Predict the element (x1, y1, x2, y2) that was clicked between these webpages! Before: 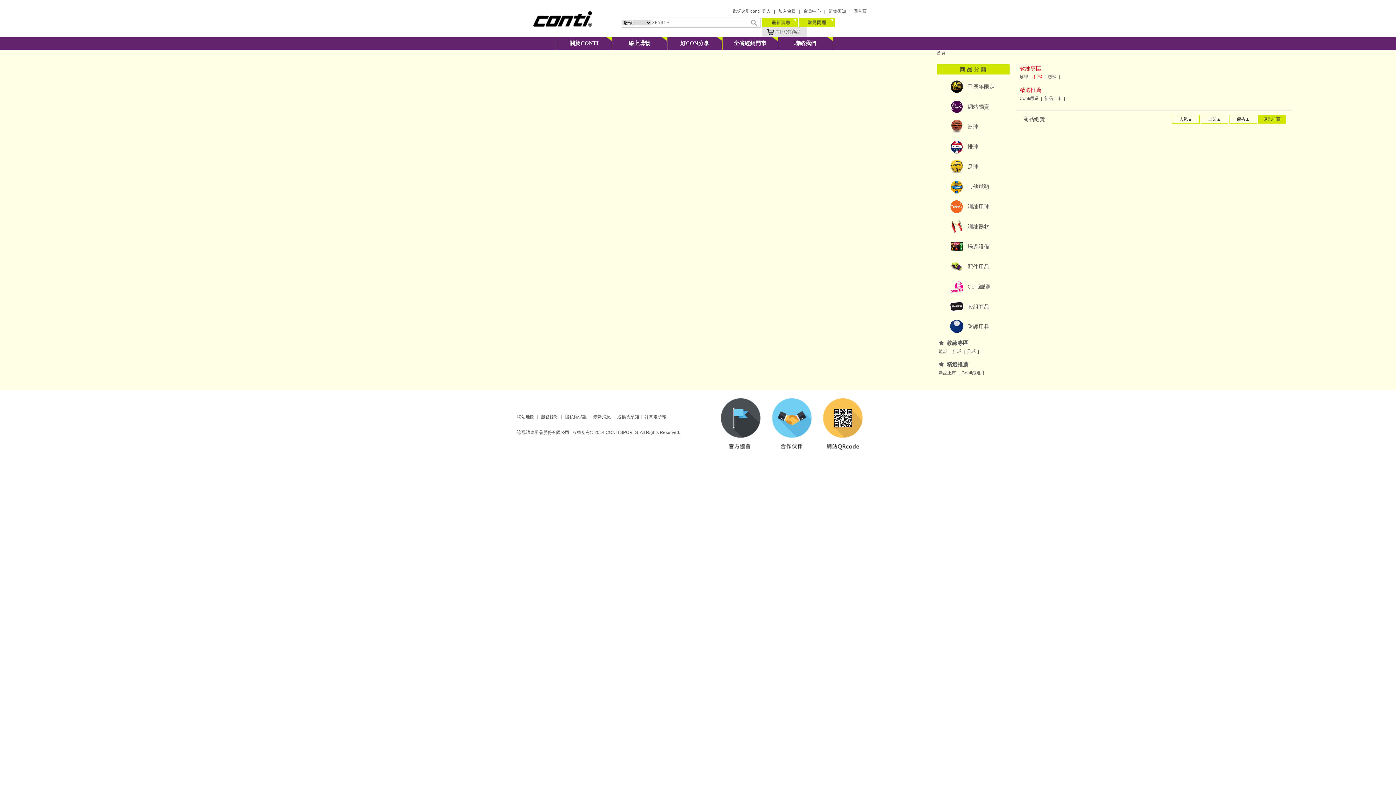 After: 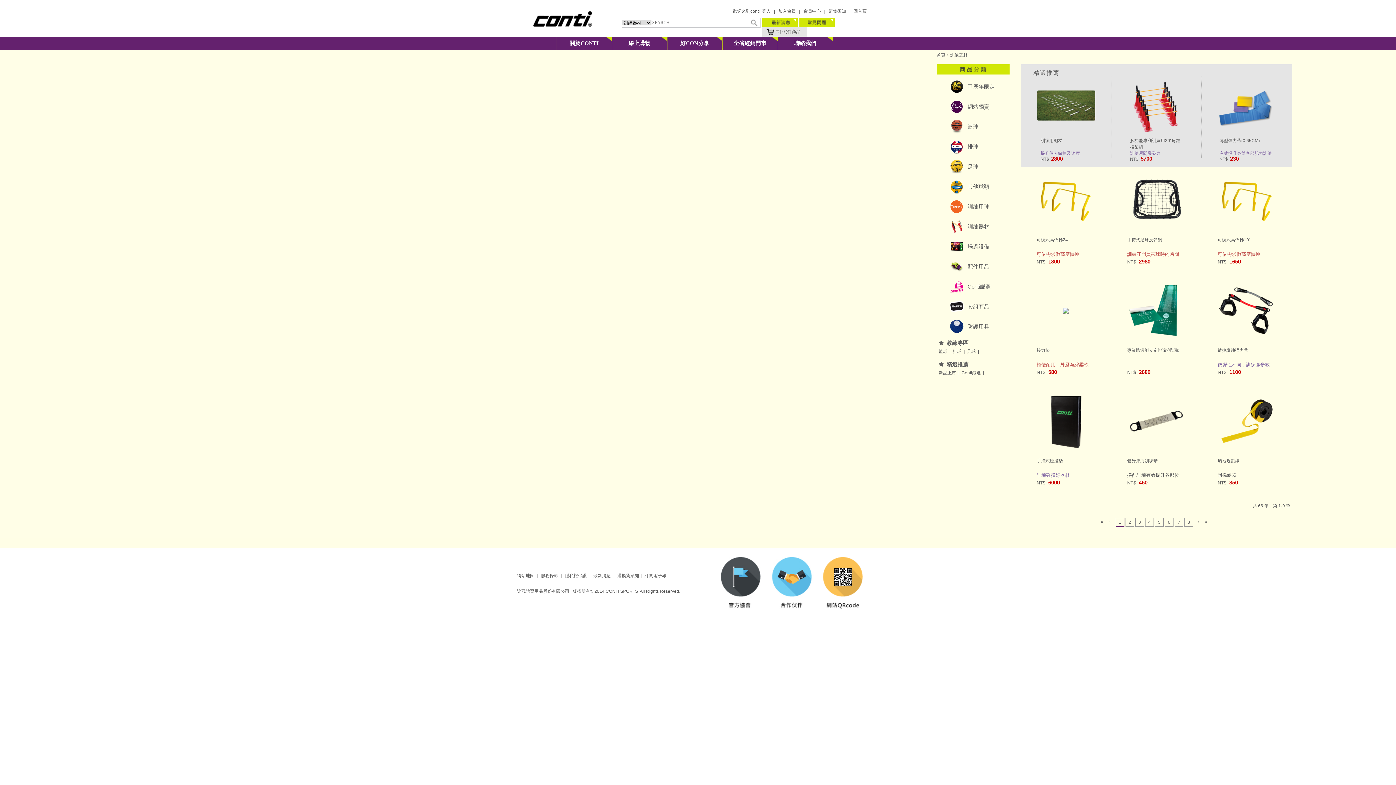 Action: label: 訓練器材 bbox: (967, 223, 989, 229)